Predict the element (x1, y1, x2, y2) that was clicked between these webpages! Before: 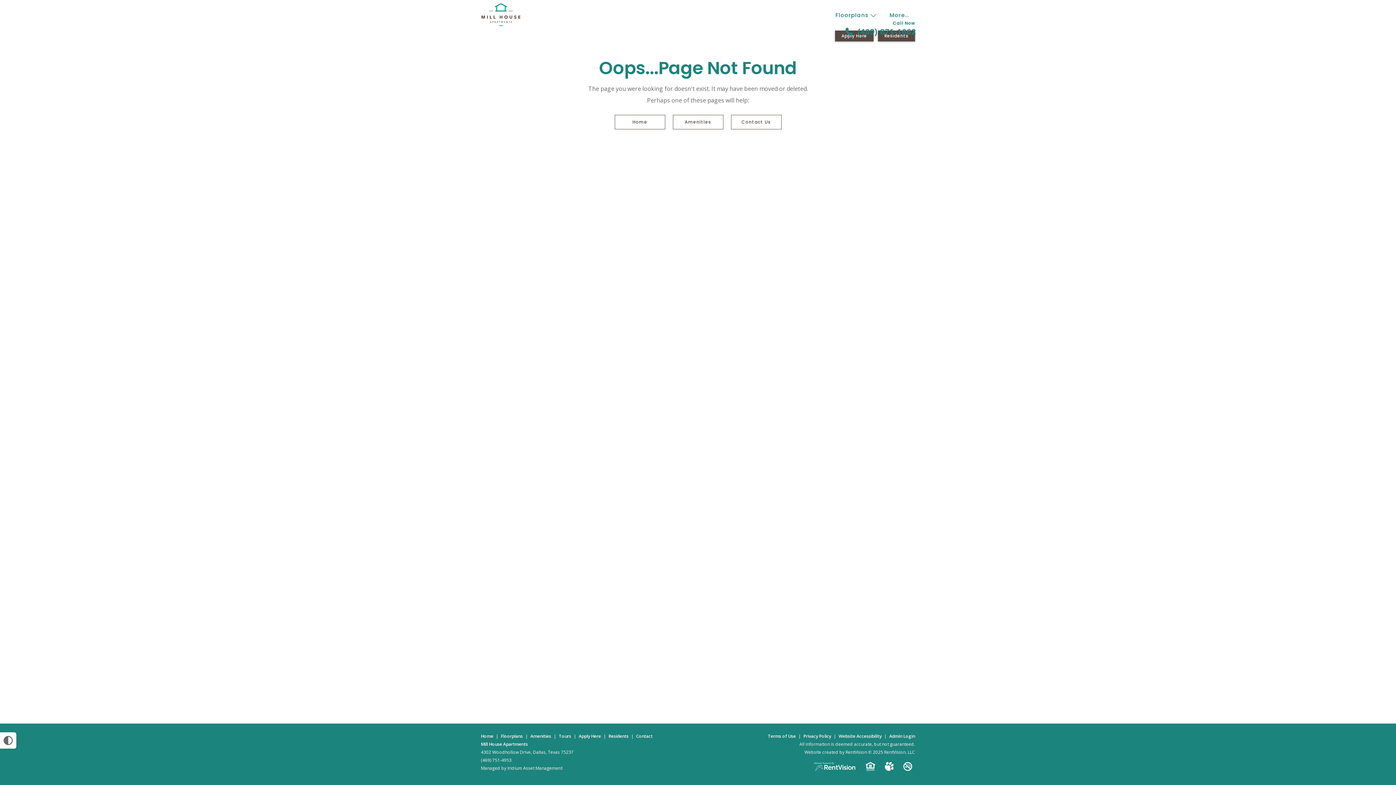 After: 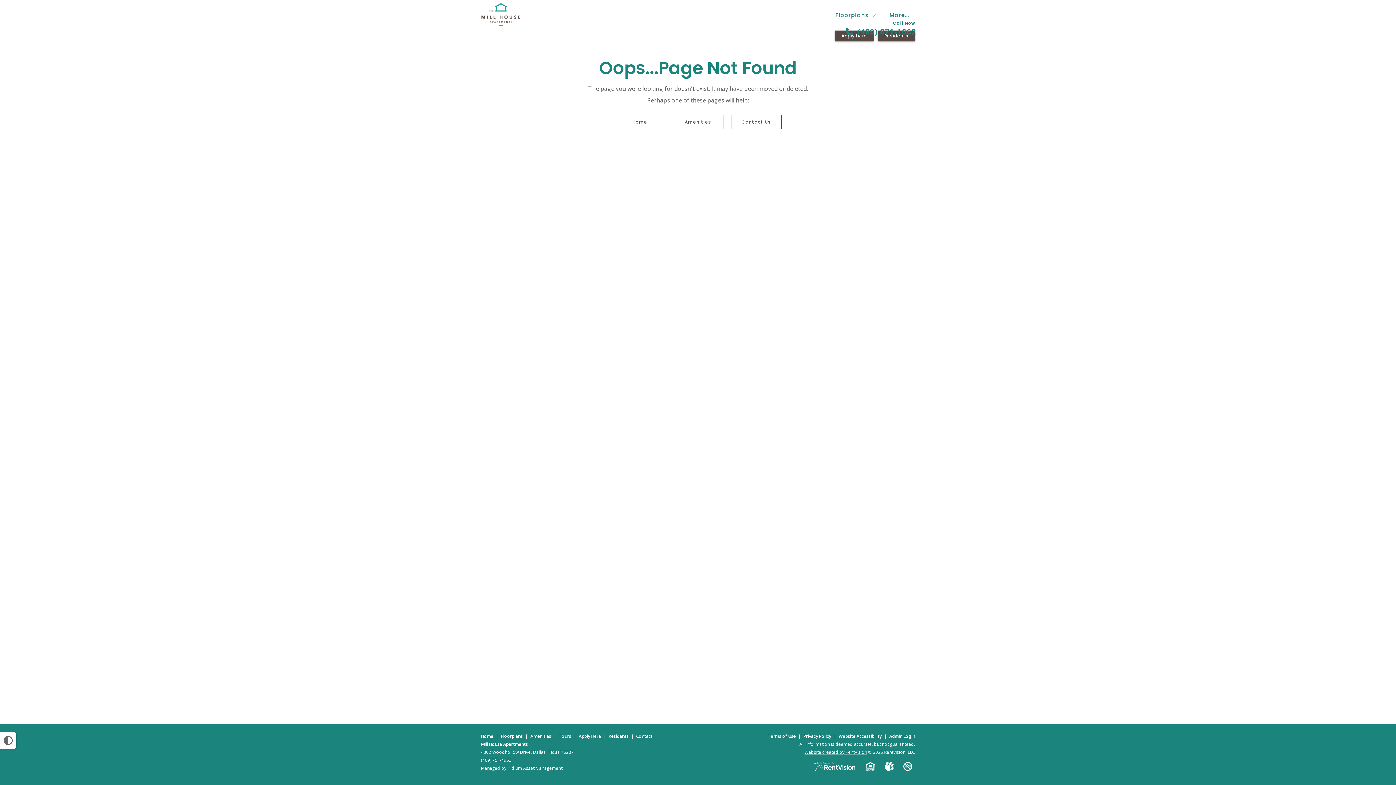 Action: label: Website created by RentVision bbox: (804, 749, 867, 755)